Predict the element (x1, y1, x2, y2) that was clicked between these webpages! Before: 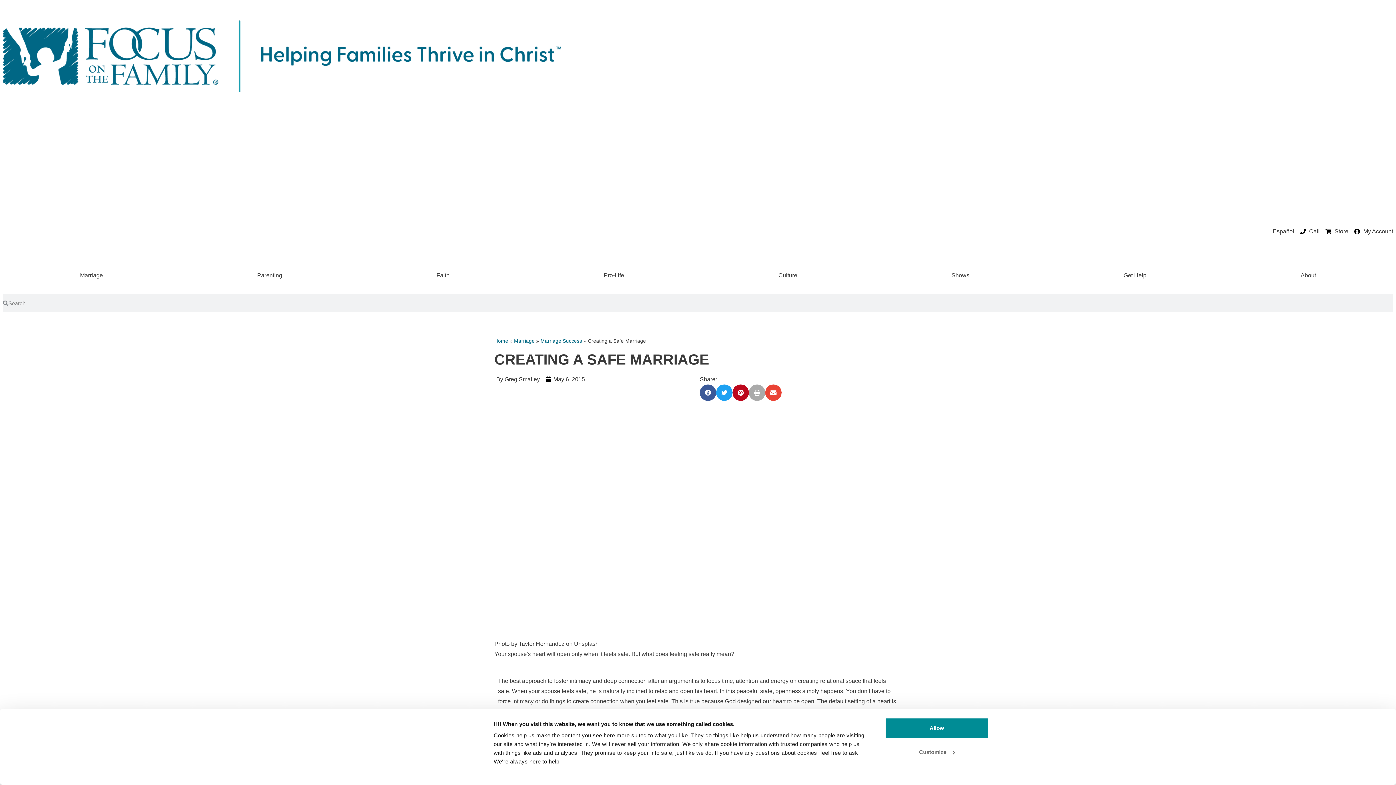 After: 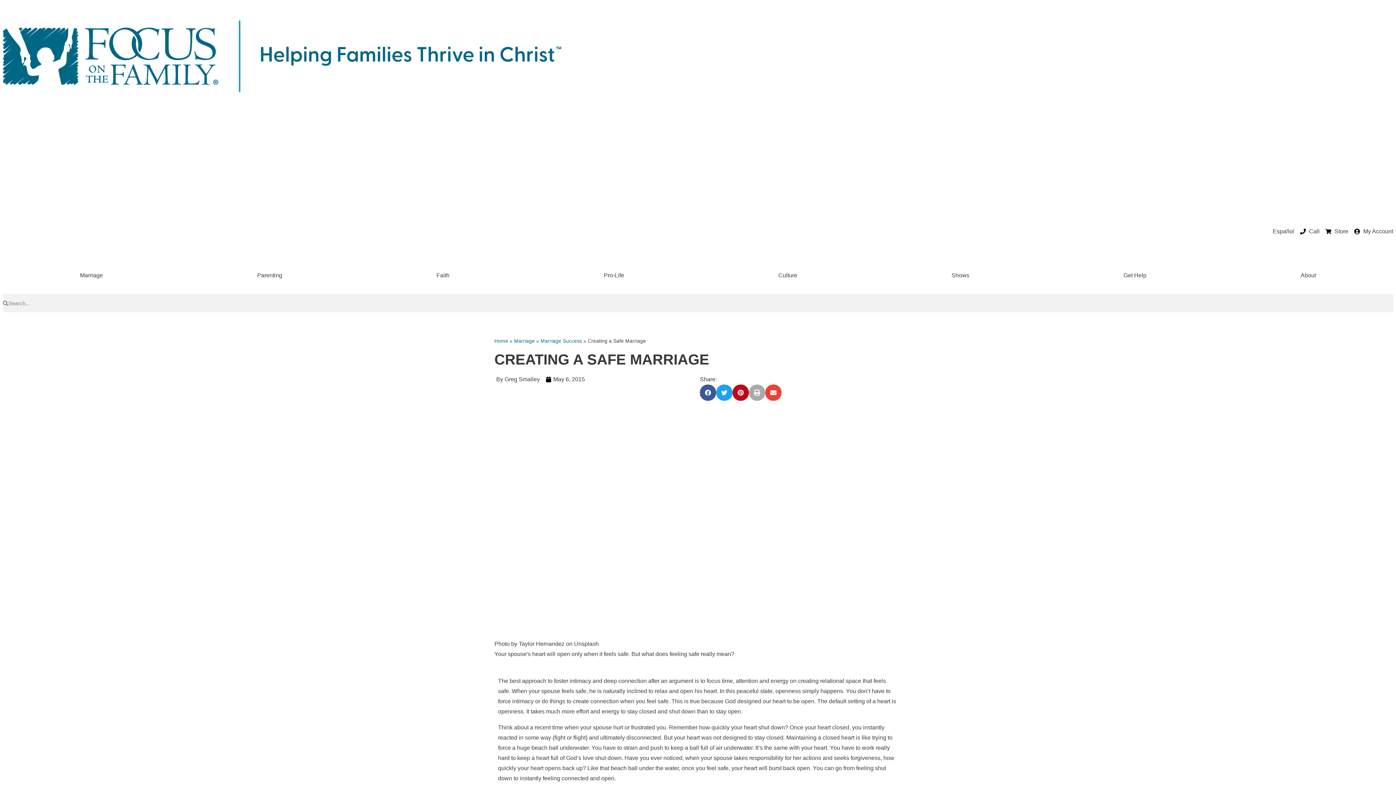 Action: bbox: (1300, 226, 1320, 236) label: Call